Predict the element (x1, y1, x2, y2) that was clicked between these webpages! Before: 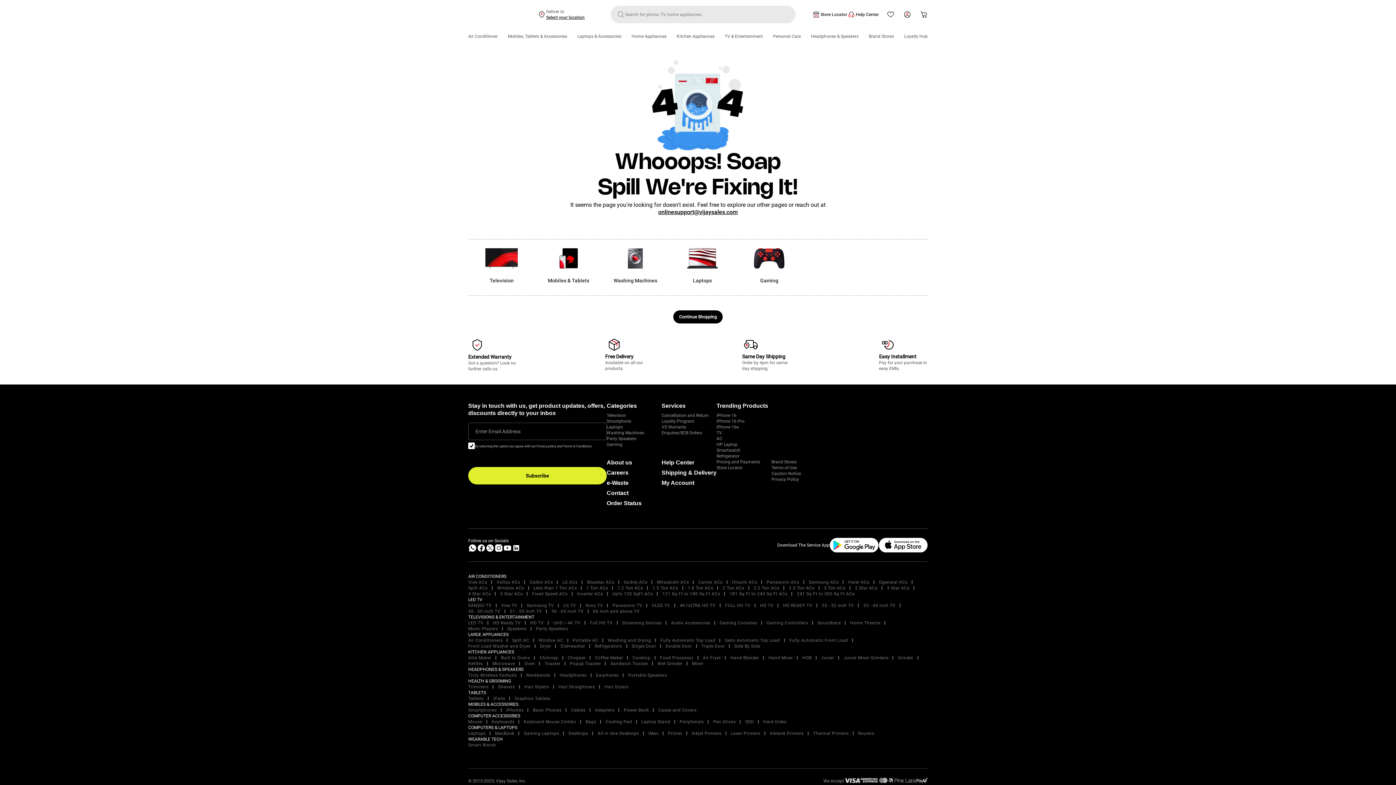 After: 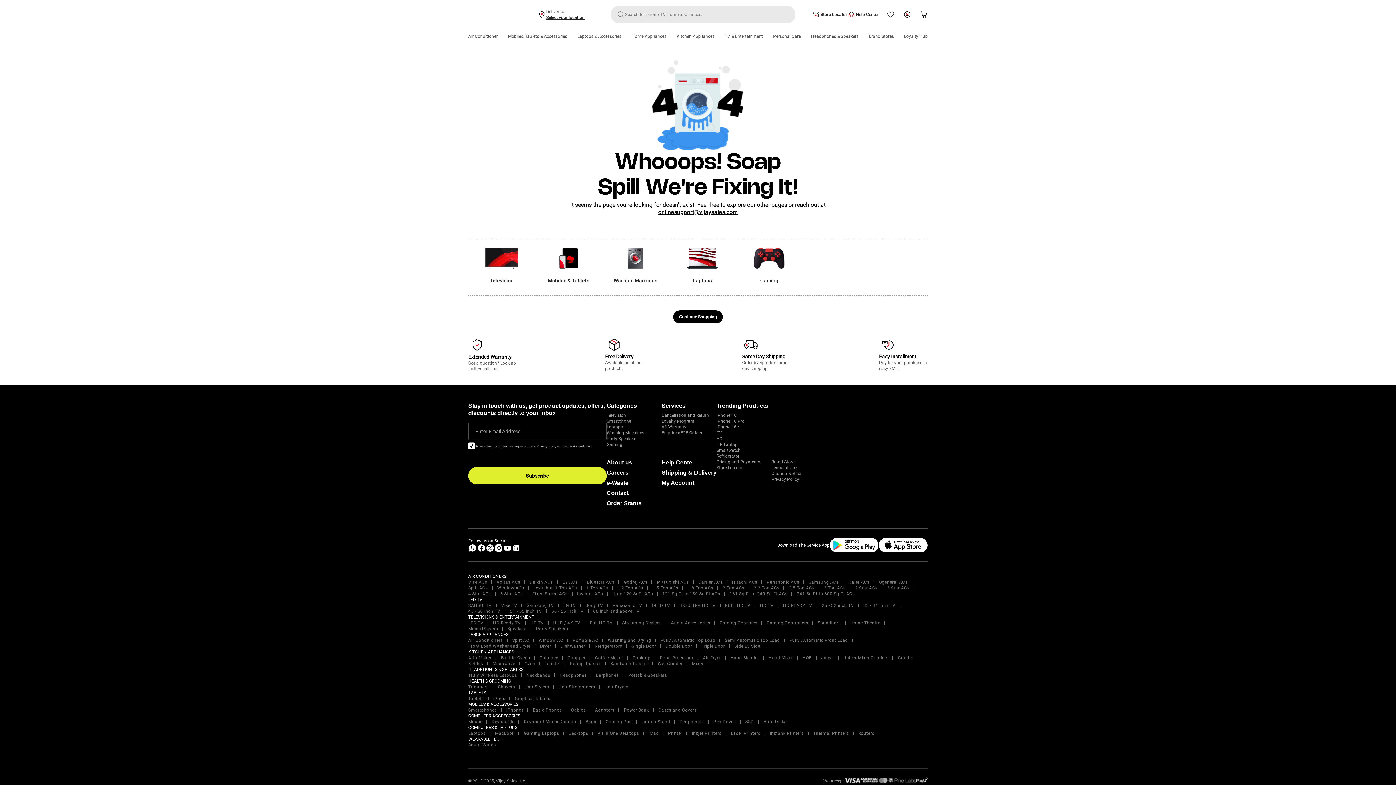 Action: label: Samsung TV bbox: (526, 603, 554, 608)